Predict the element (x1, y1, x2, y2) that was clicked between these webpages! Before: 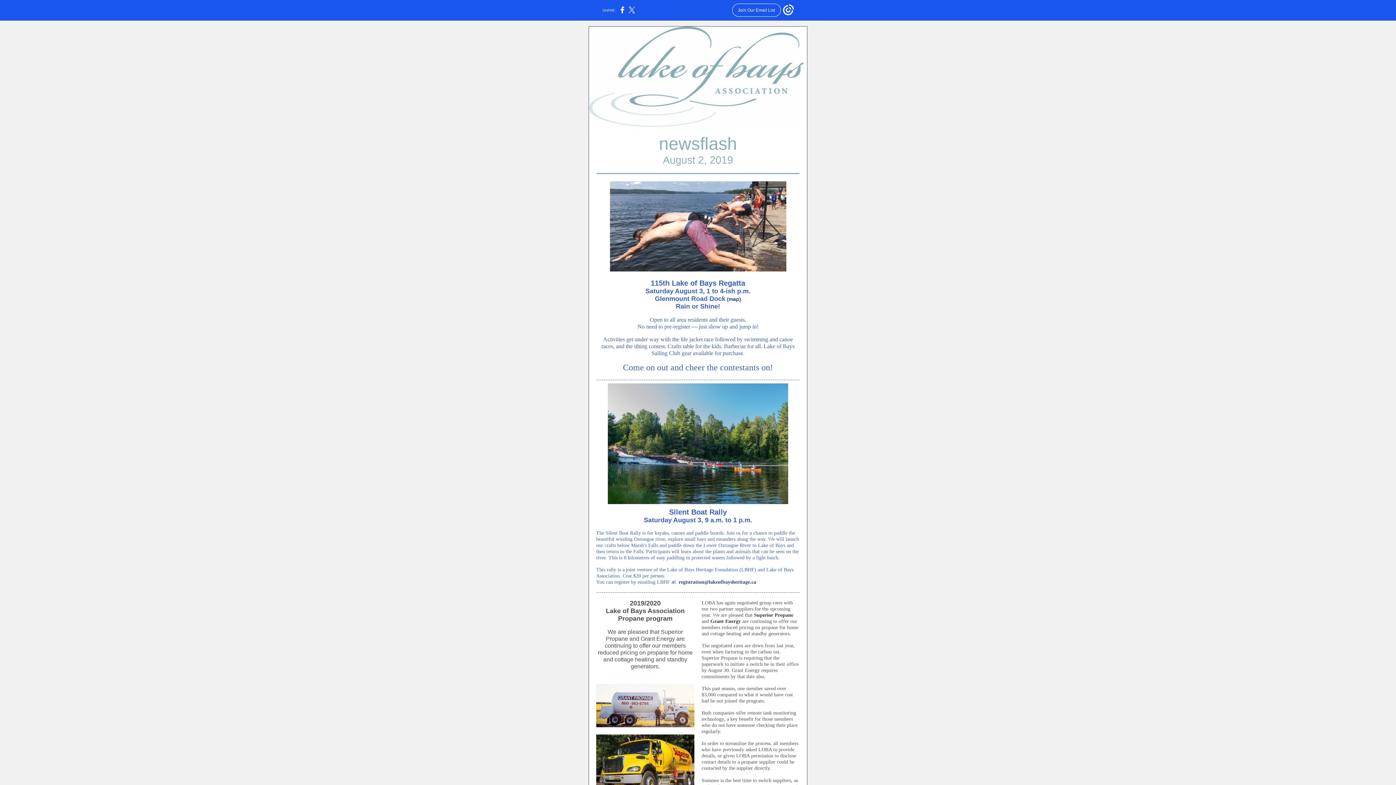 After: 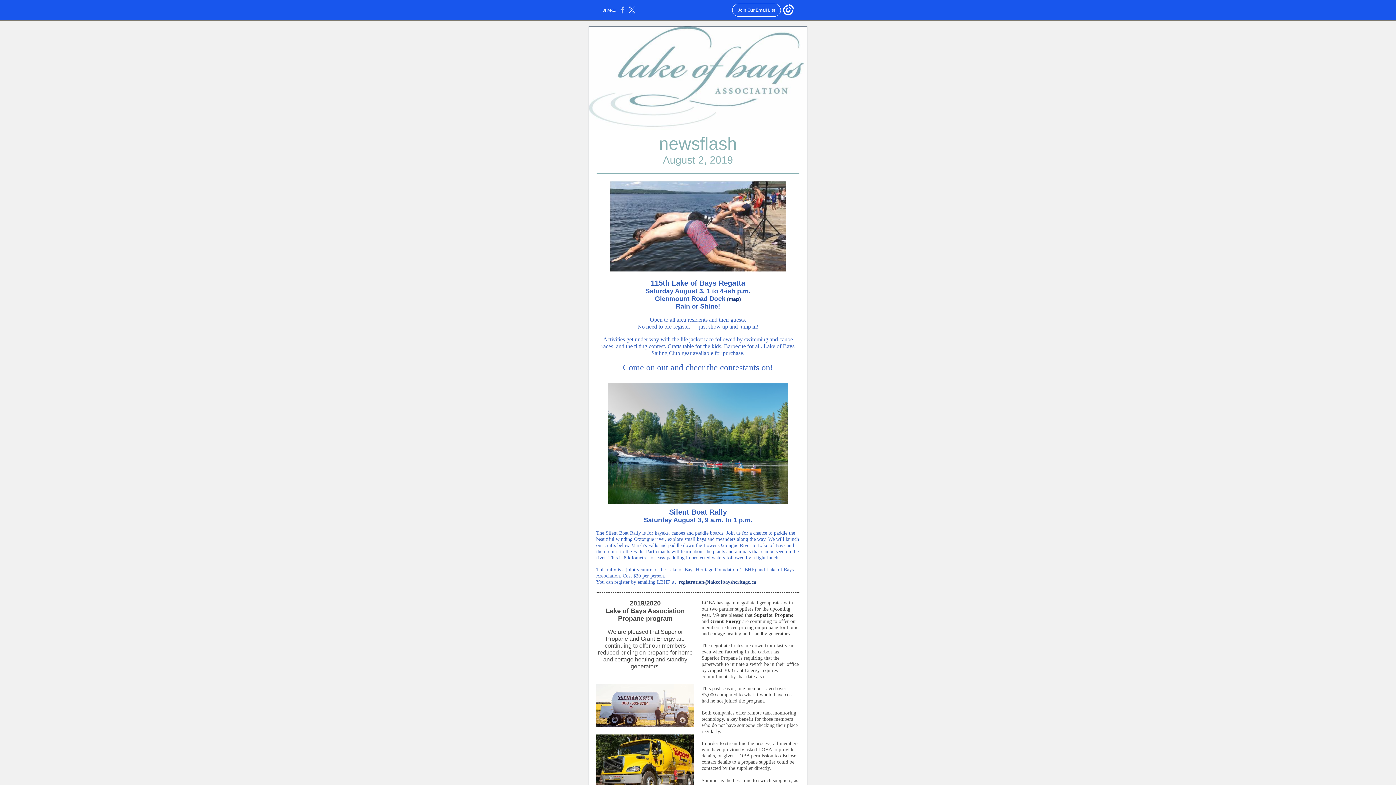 Action: bbox: (620, 10, 624, 14)